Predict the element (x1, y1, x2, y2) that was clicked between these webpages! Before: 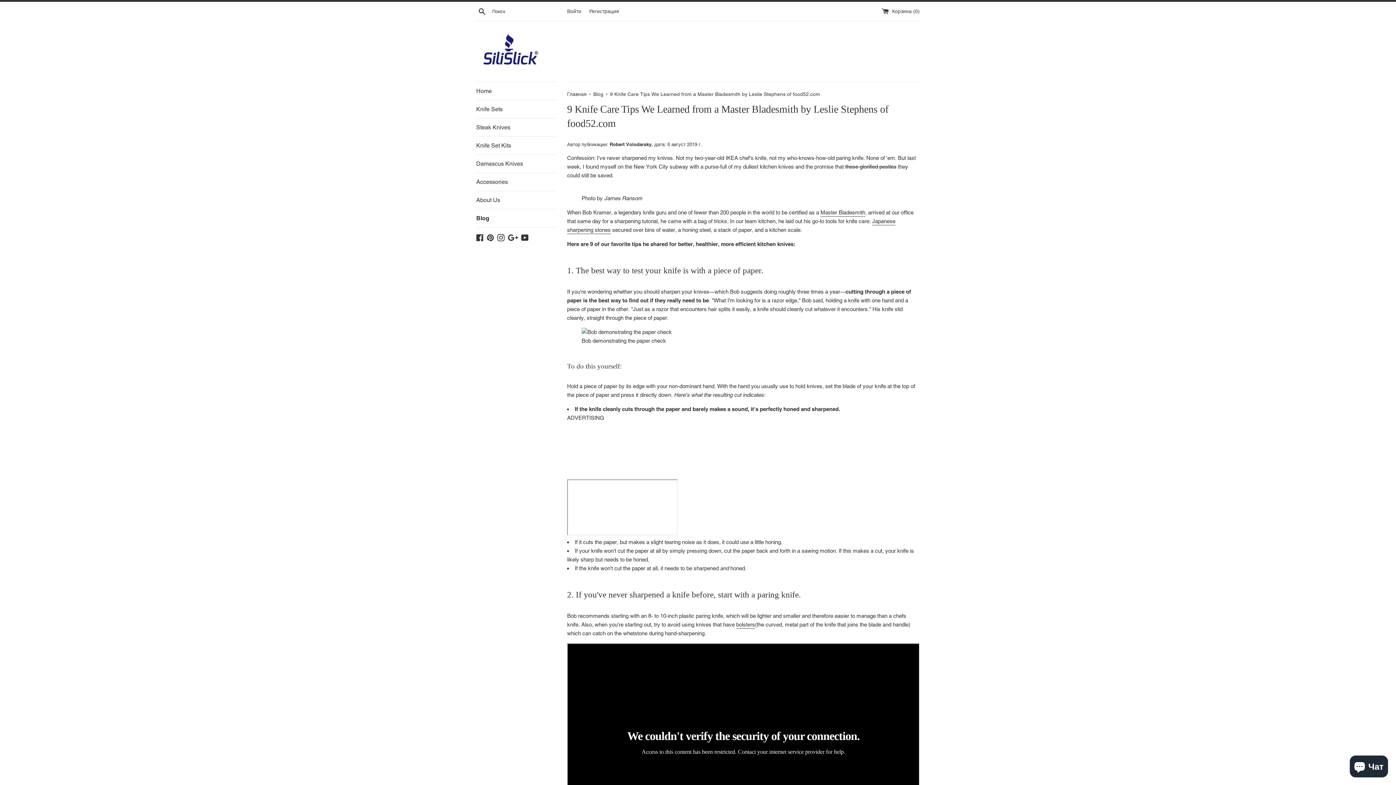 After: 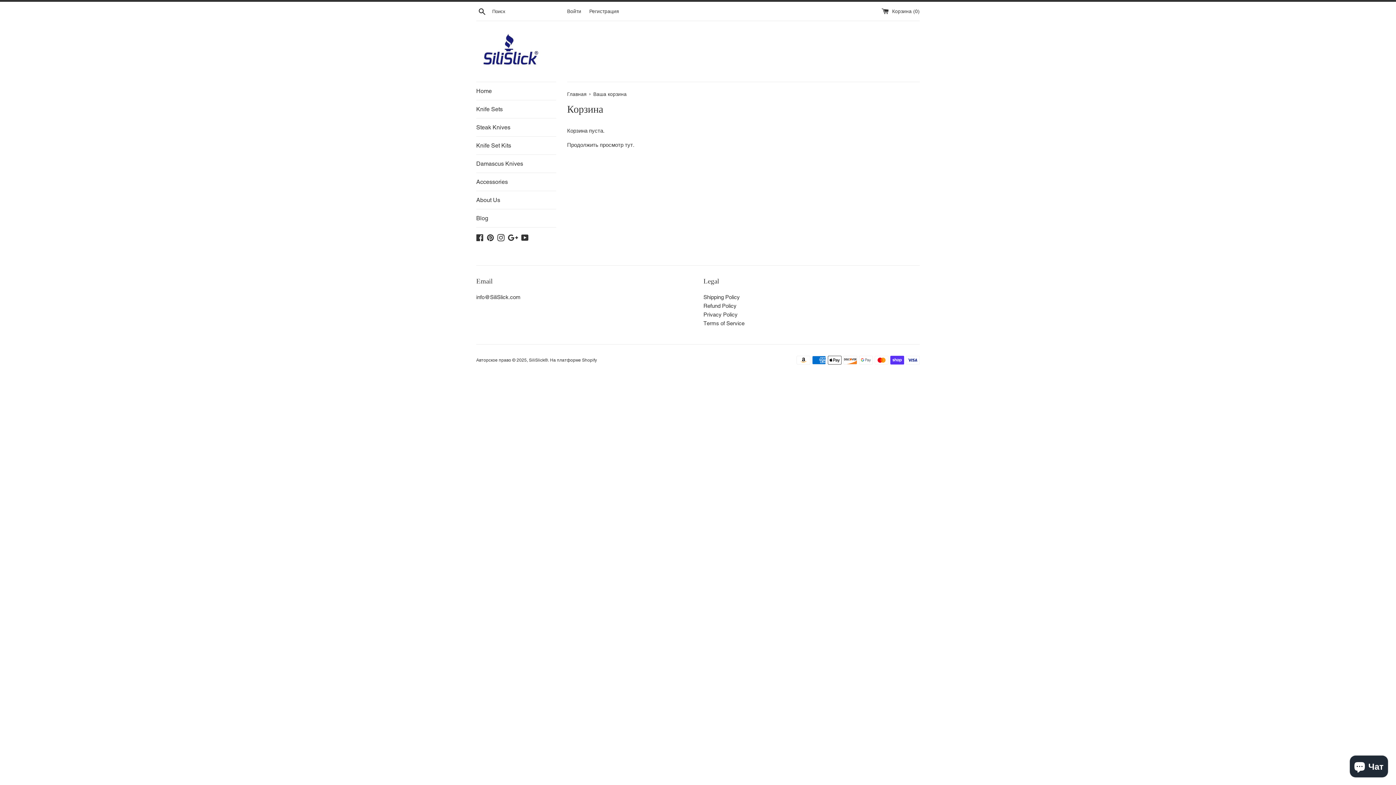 Action: label:  Корзина (0) bbox: (881, 8, 920, 14)